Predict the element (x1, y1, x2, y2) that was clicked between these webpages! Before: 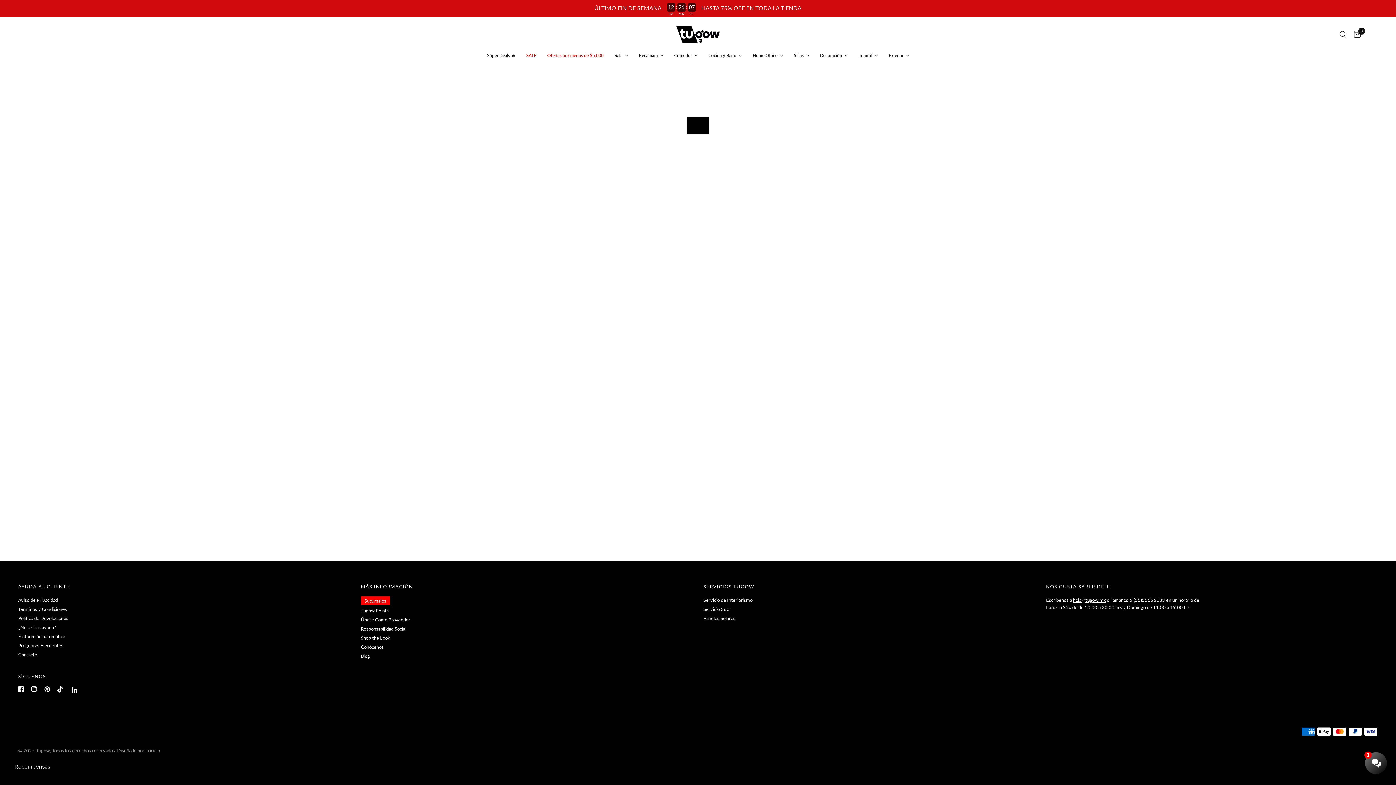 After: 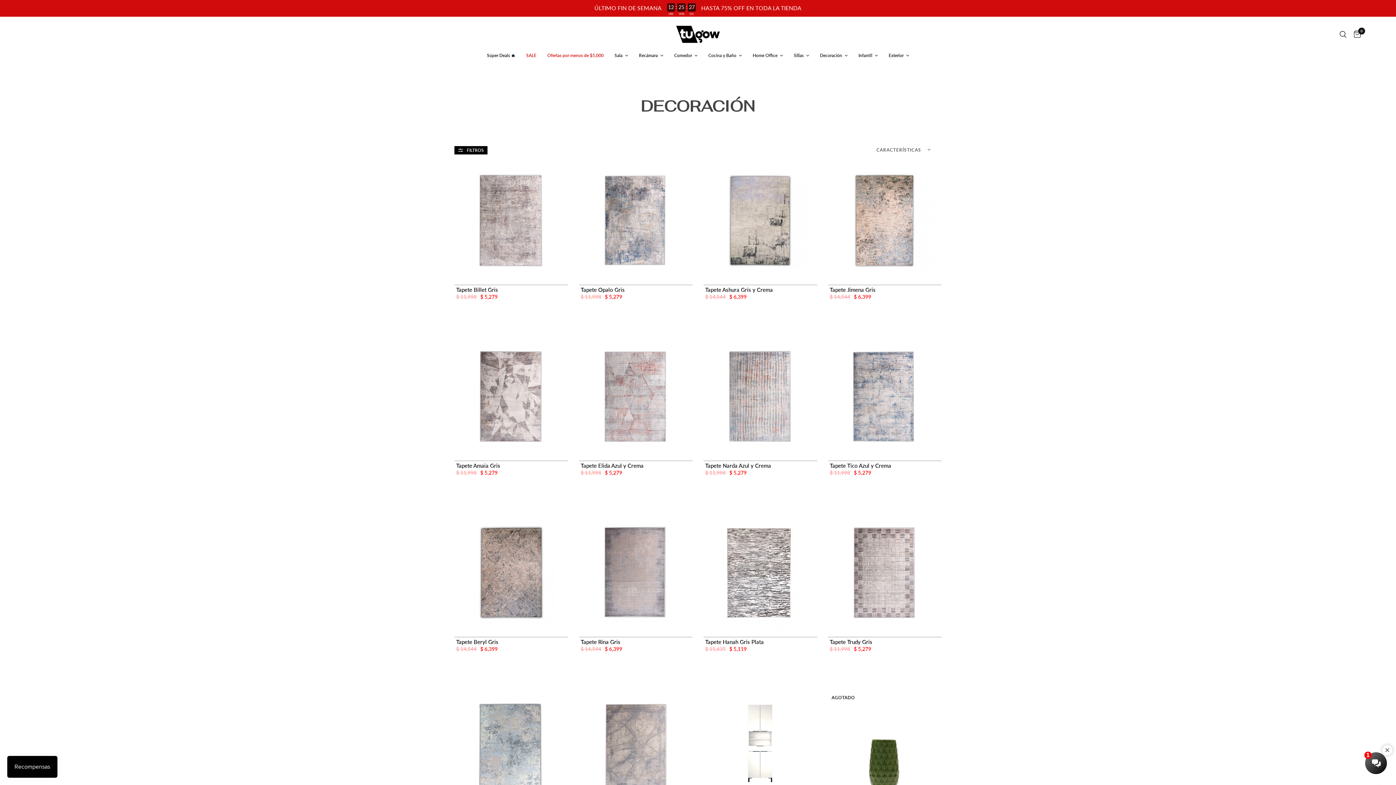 Action: bbox: (820, 52, 847, 58) label: Decoración